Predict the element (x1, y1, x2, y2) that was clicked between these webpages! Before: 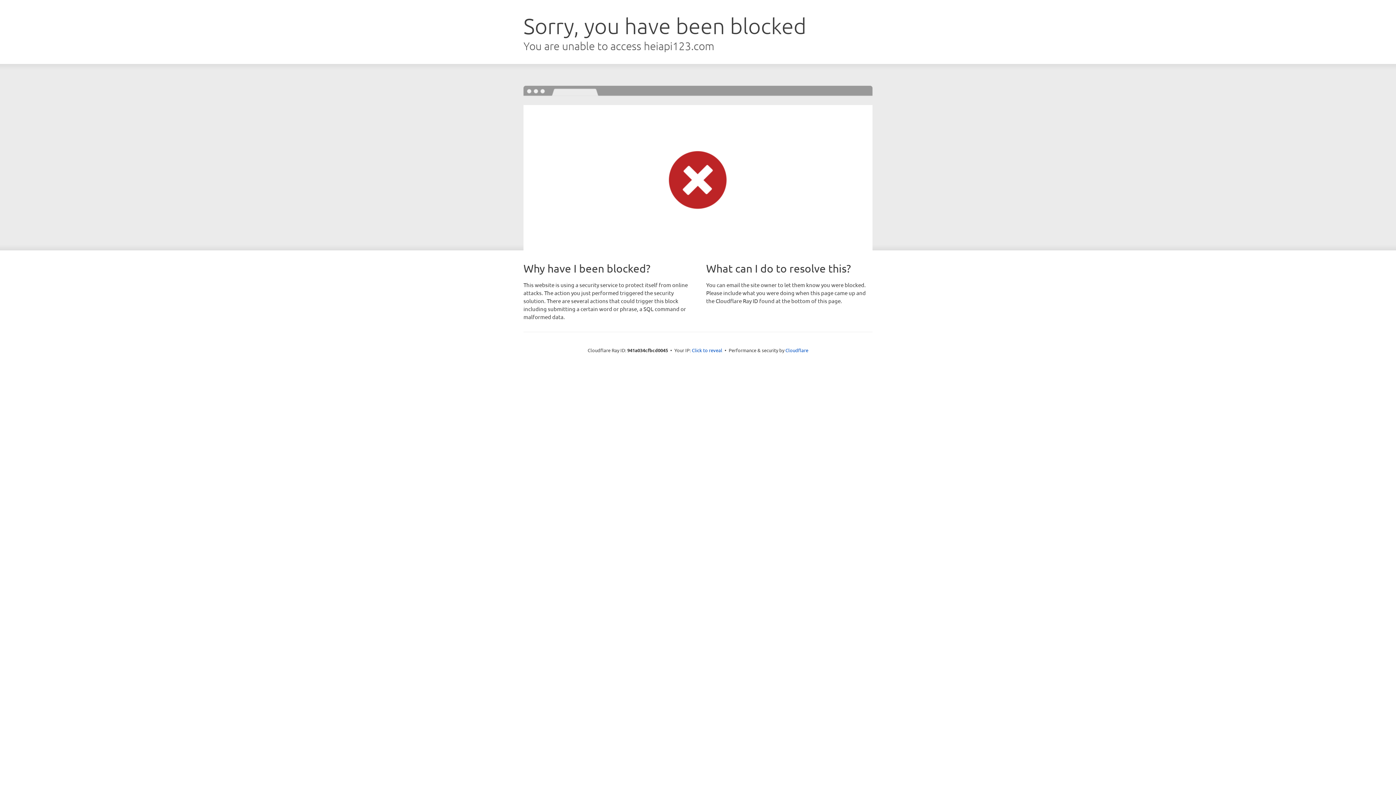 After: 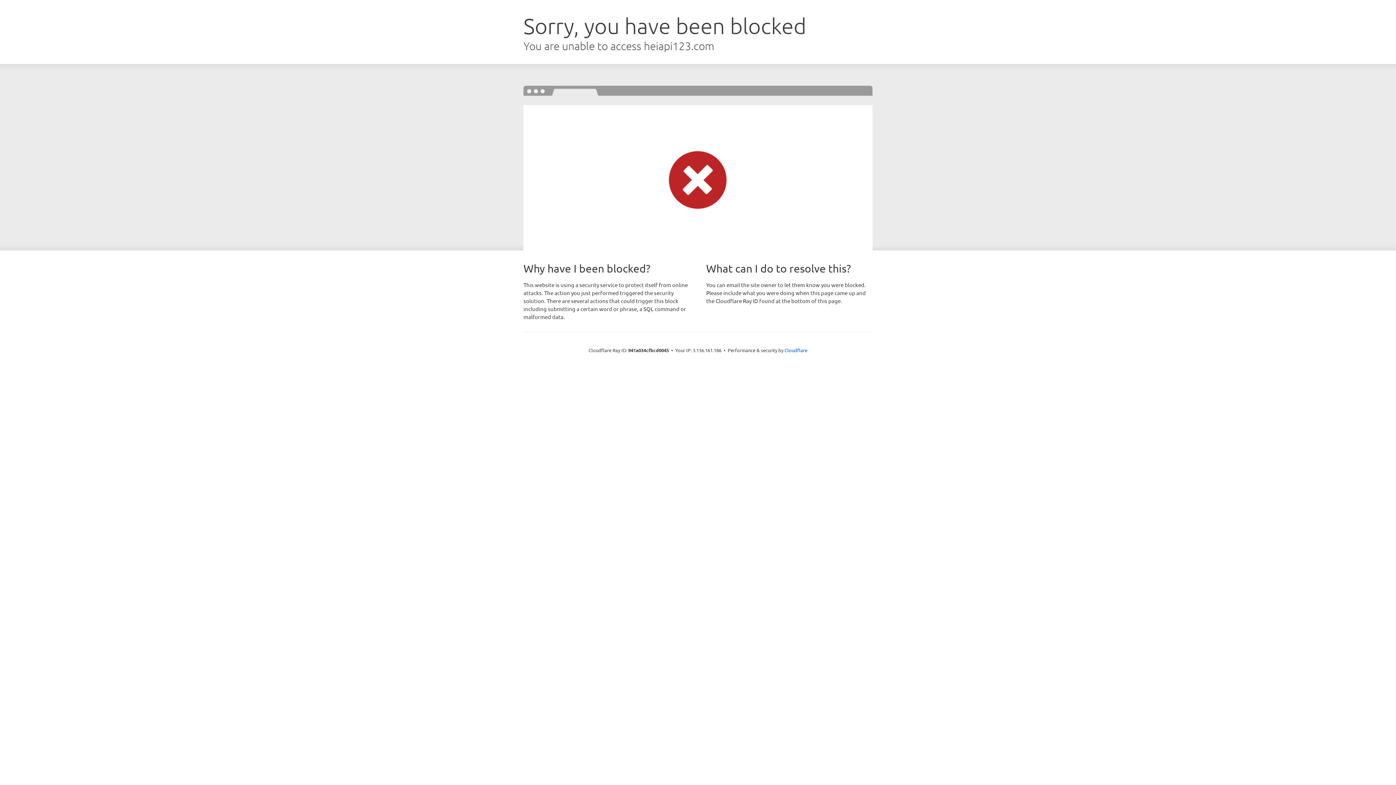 Action: bbox: (692, 346, 722, 353) label: Click to reveal